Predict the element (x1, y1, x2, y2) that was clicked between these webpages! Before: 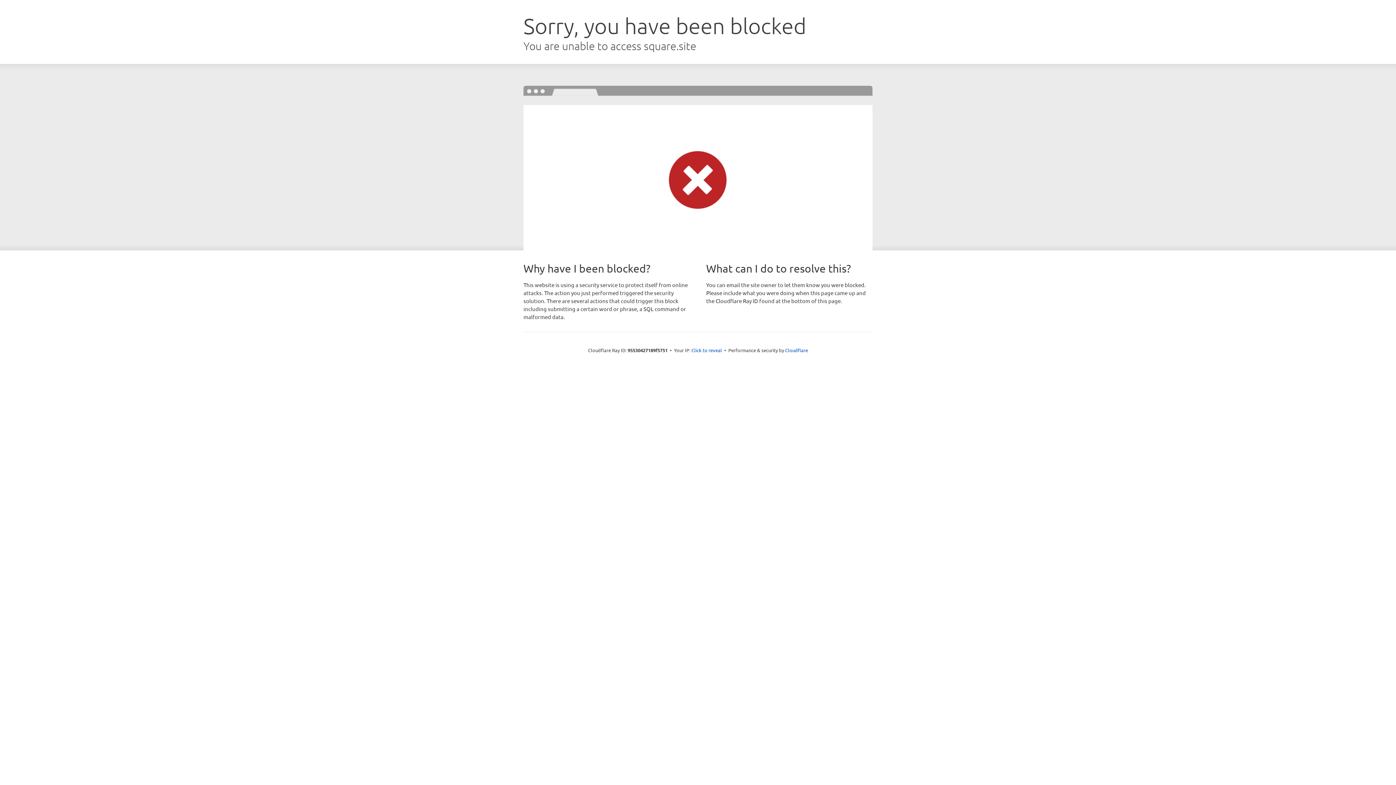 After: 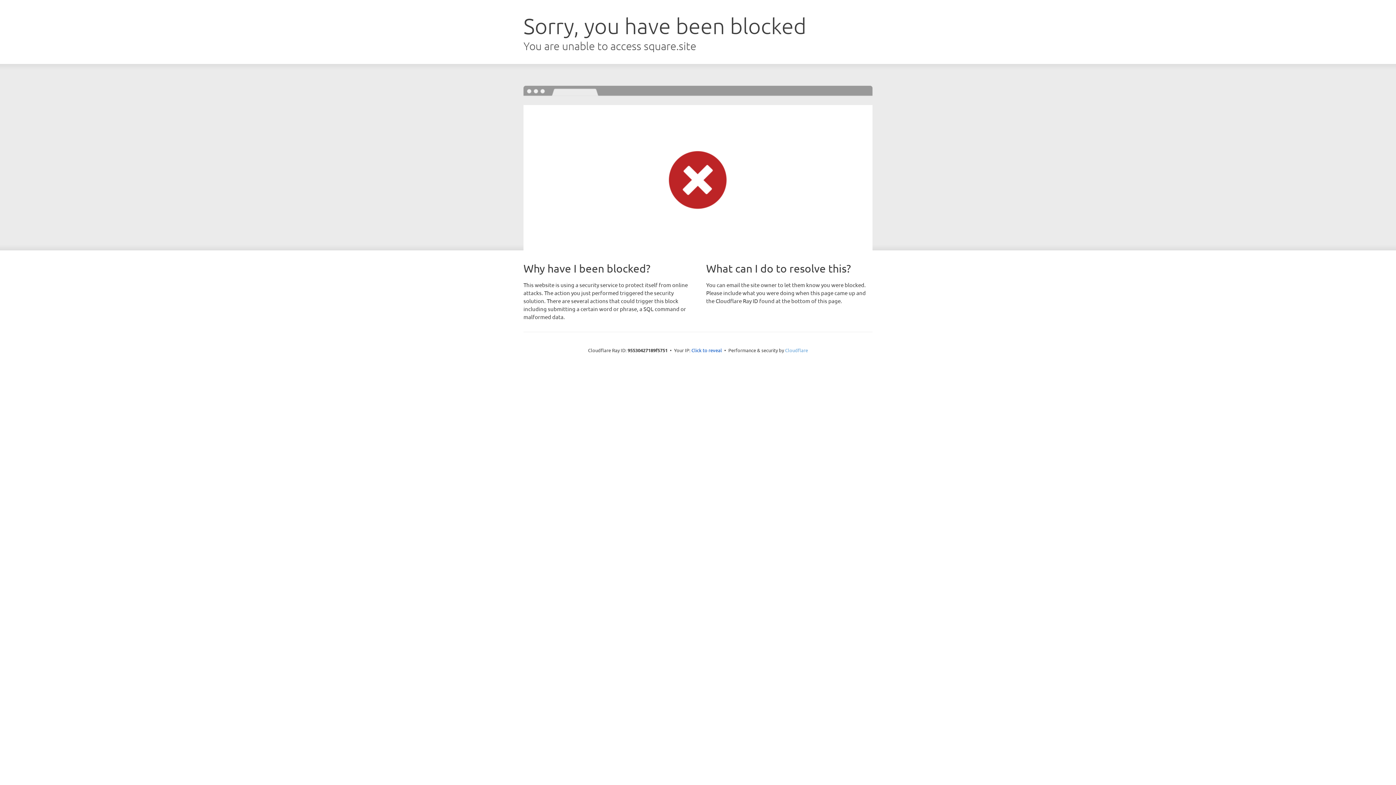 Action: label: Cloudflare bbox: (785, 347, 808, 353)